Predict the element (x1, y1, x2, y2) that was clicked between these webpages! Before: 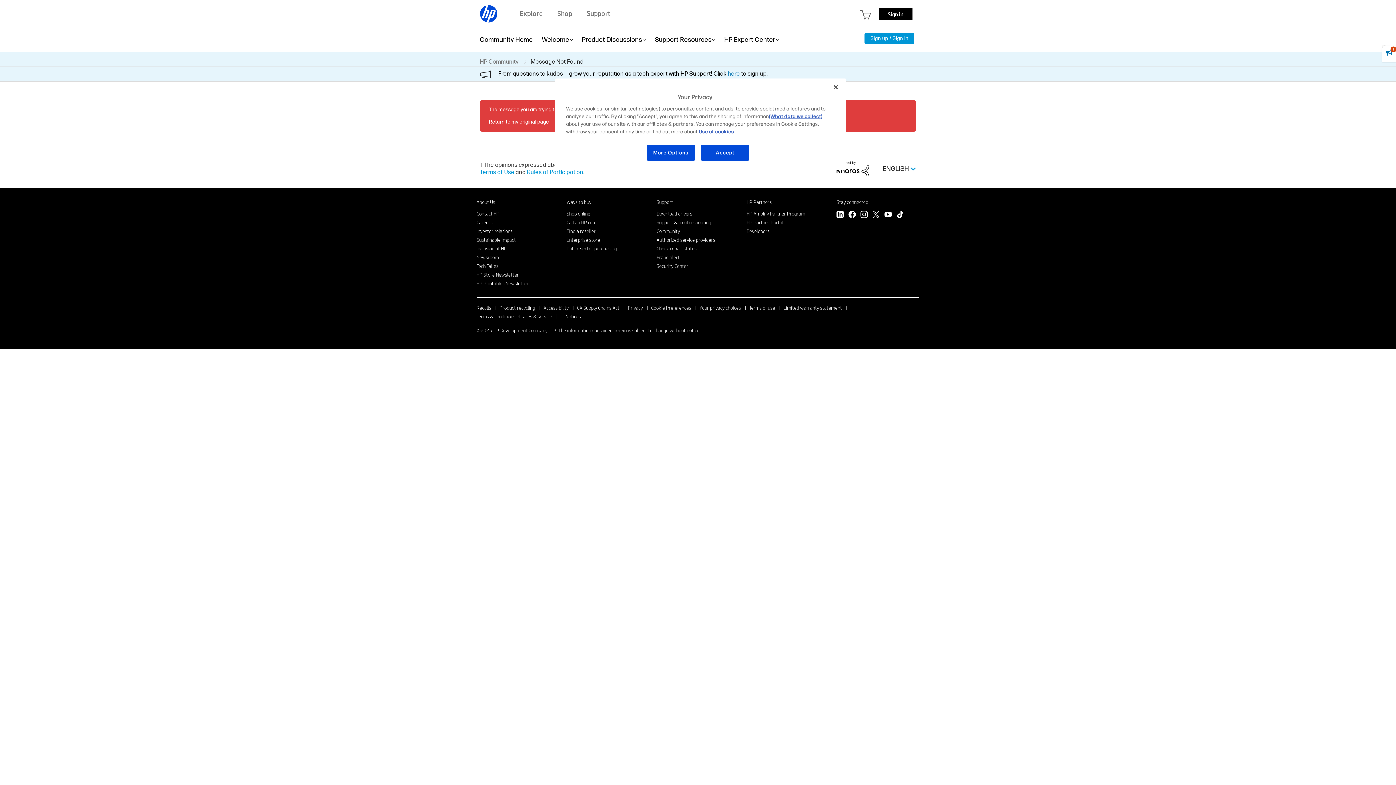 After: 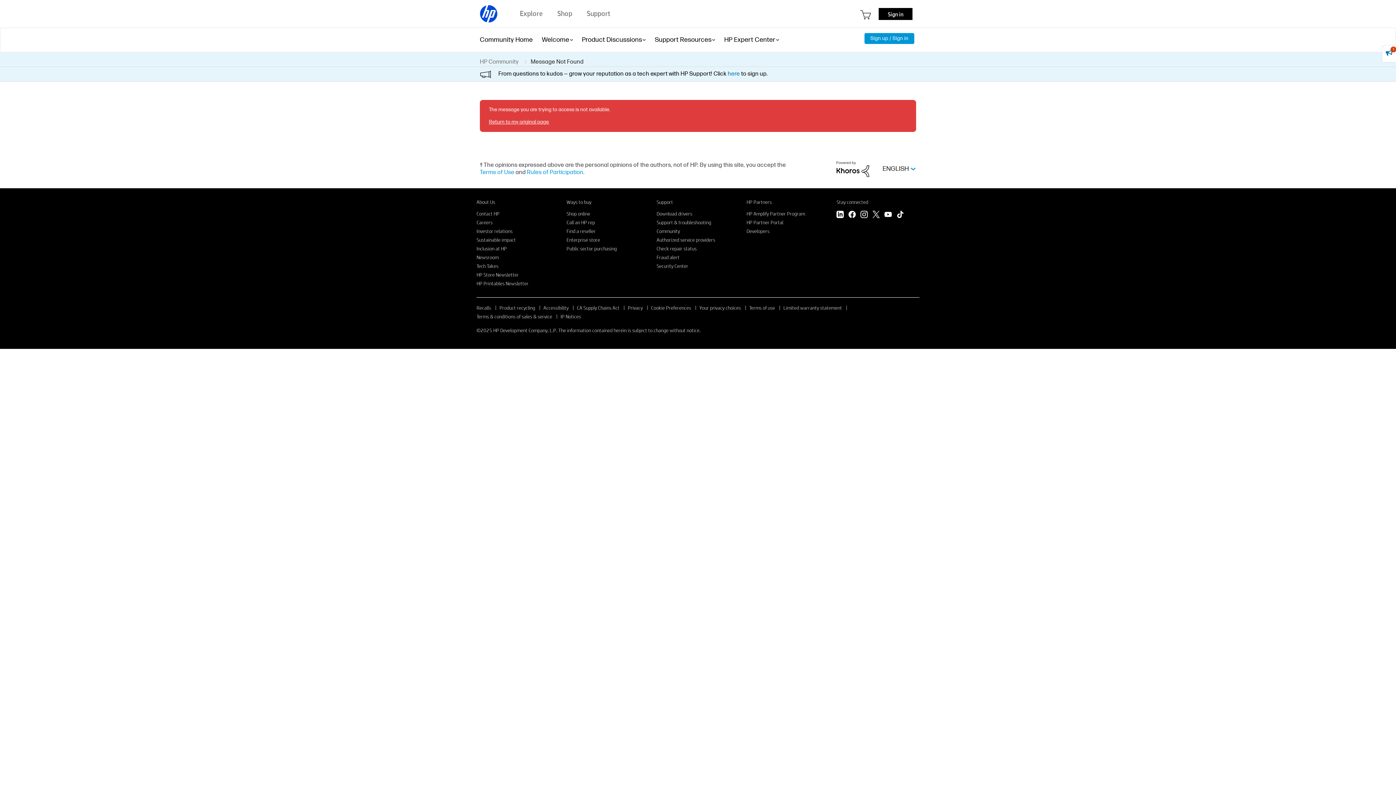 Action: bbox: (700, 144, 749, 161) label: Accept